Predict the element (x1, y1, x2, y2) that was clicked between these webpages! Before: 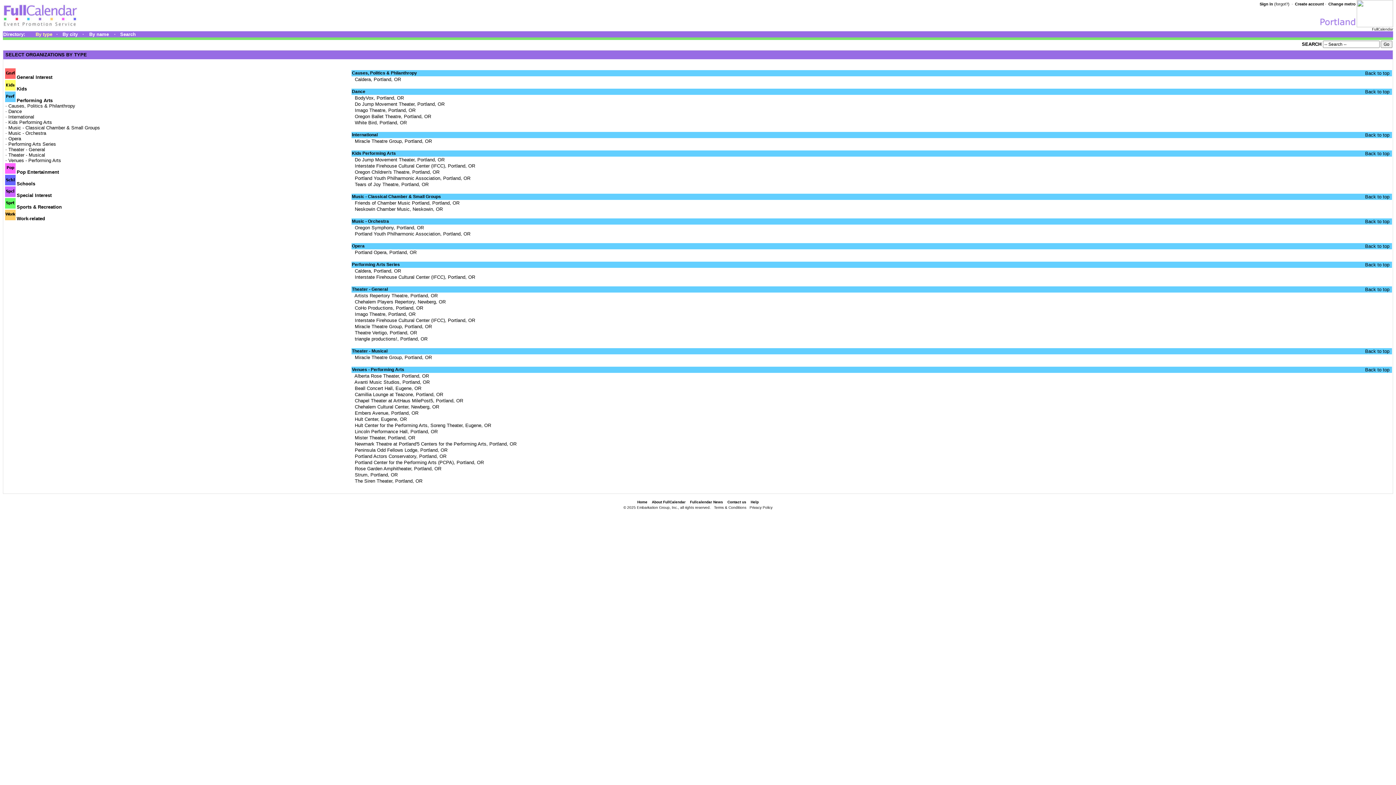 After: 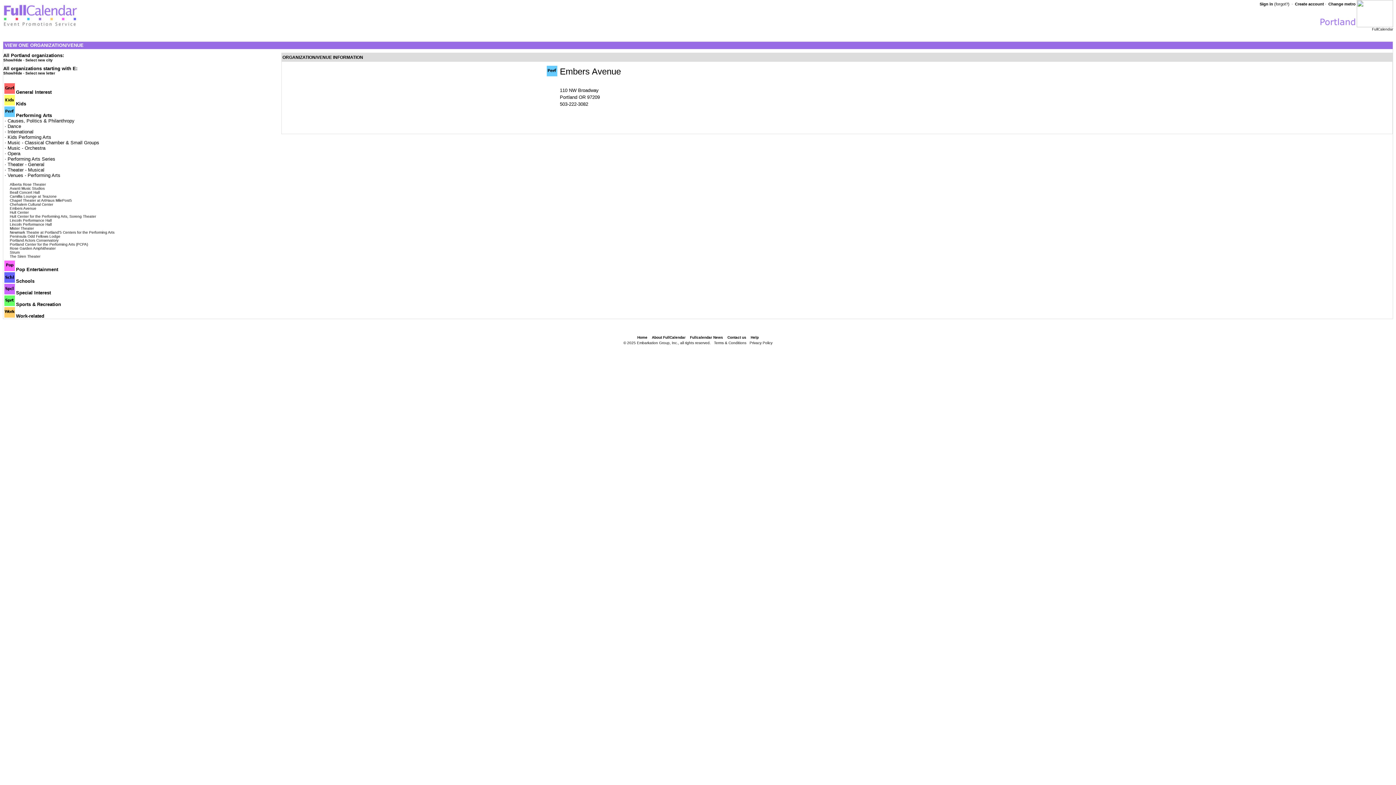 Action: label:  Embers Avenue bbox: (353, 410, 388, 416)